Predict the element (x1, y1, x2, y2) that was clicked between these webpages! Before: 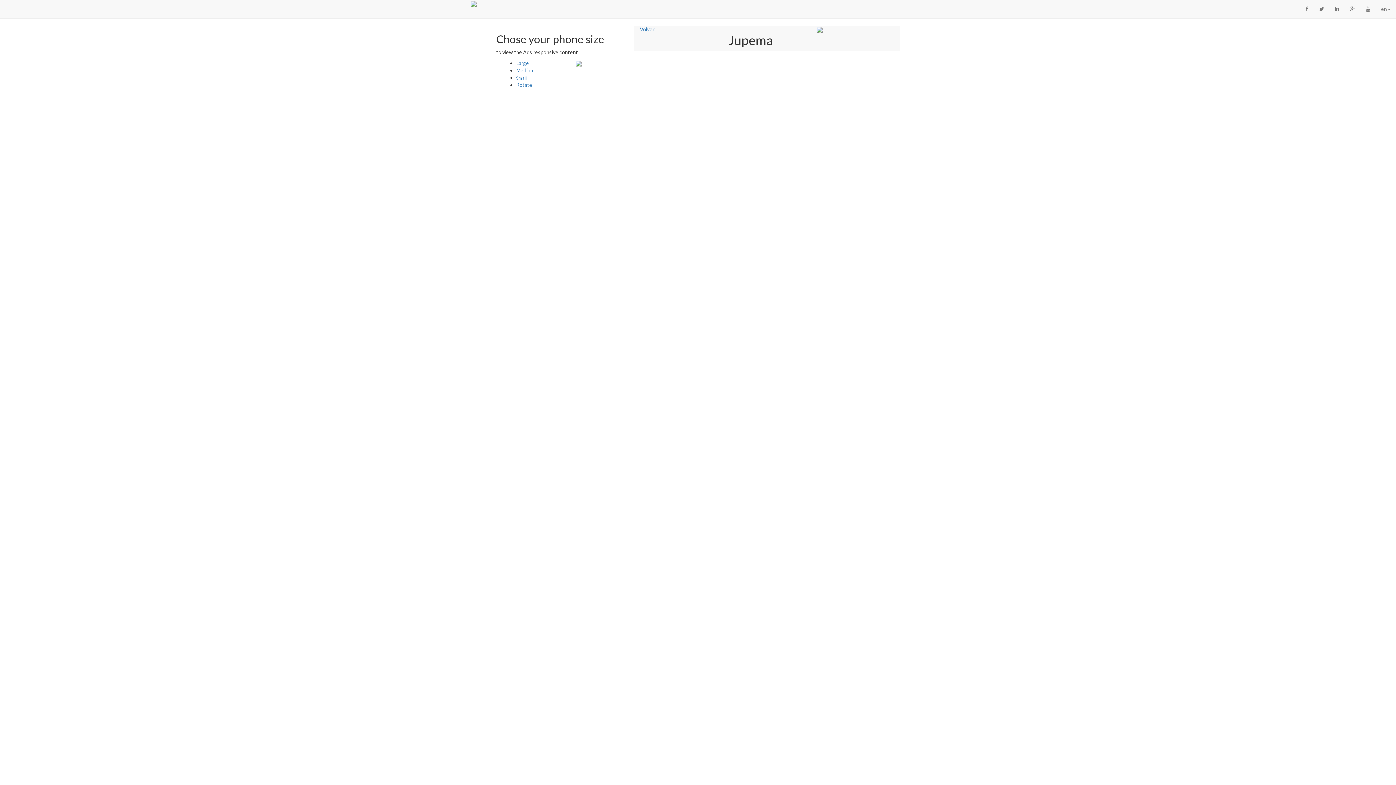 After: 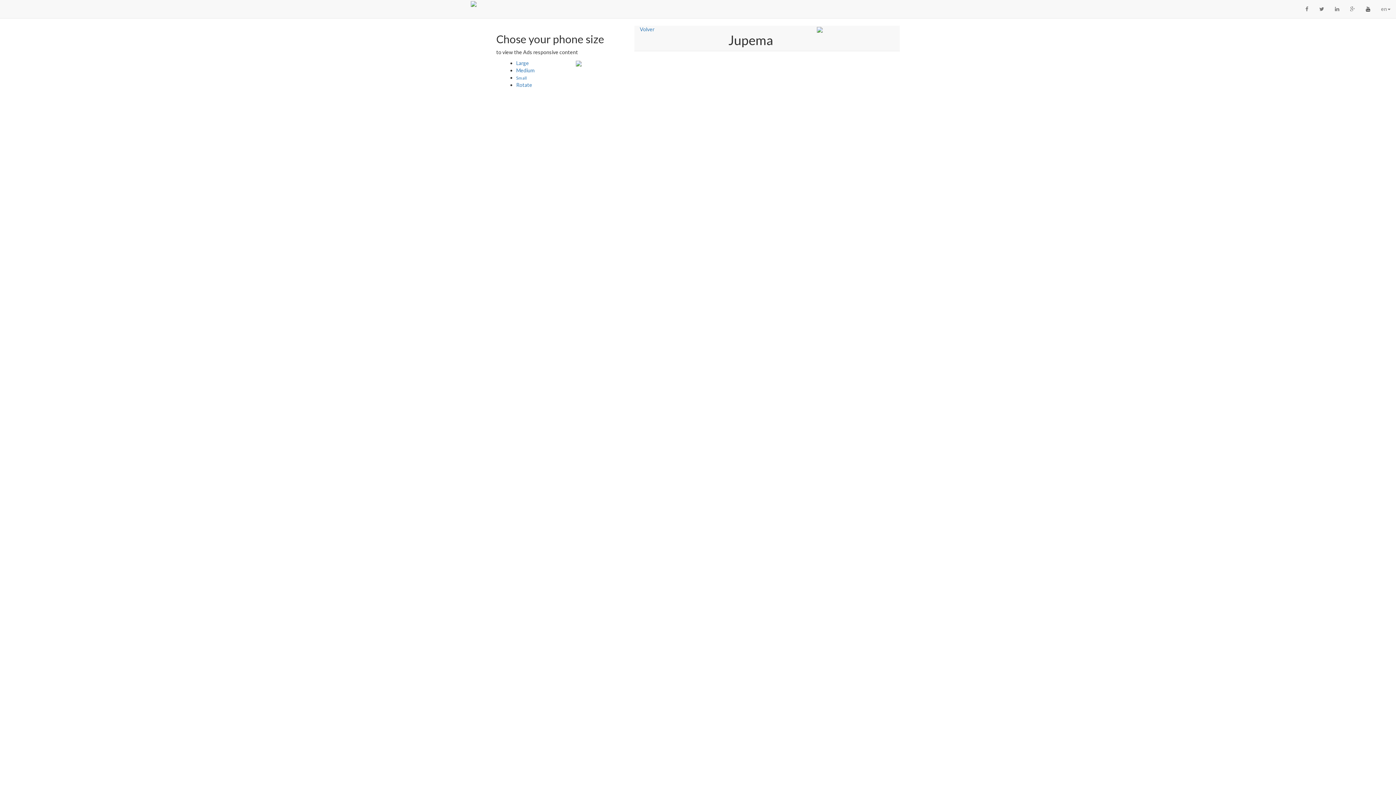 Action: bbox: (1360, 0, 1375, 18)